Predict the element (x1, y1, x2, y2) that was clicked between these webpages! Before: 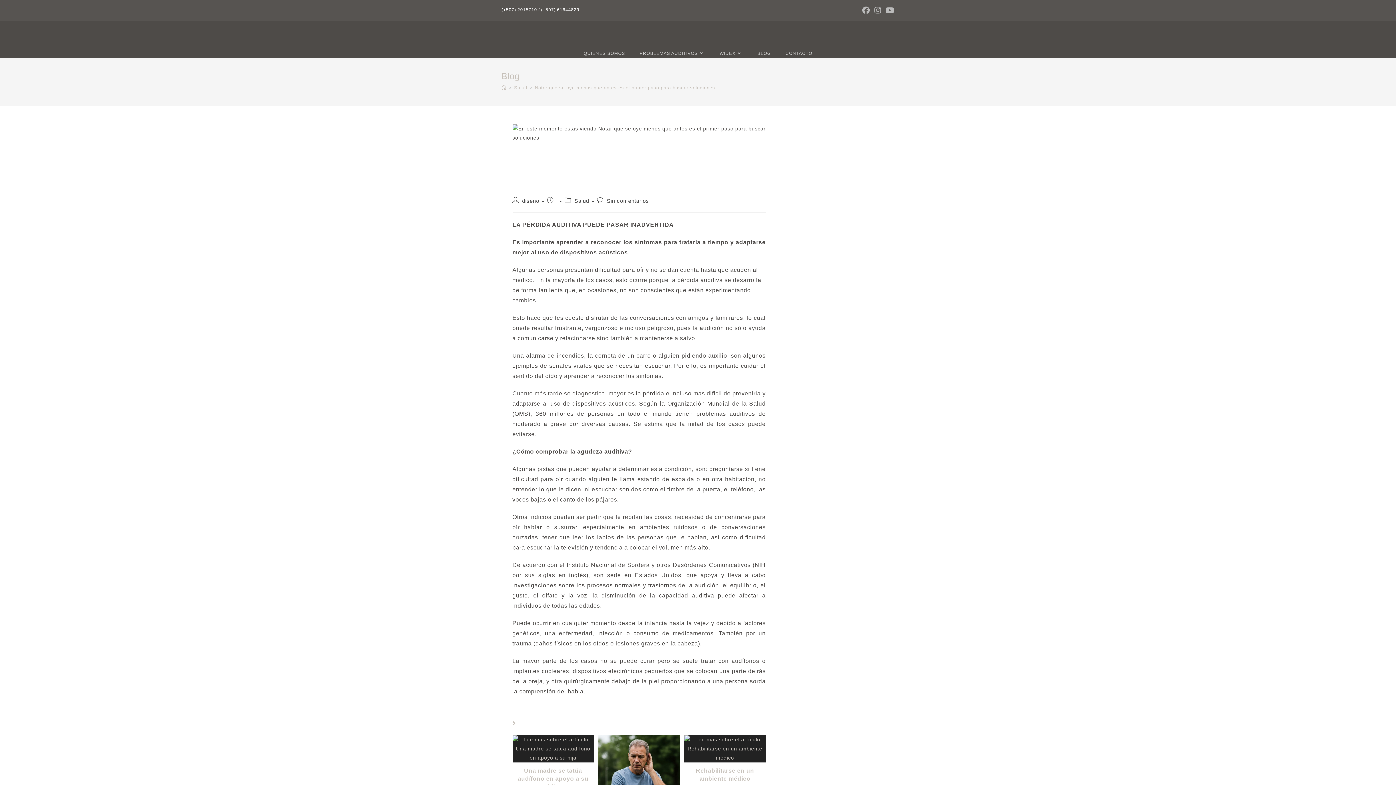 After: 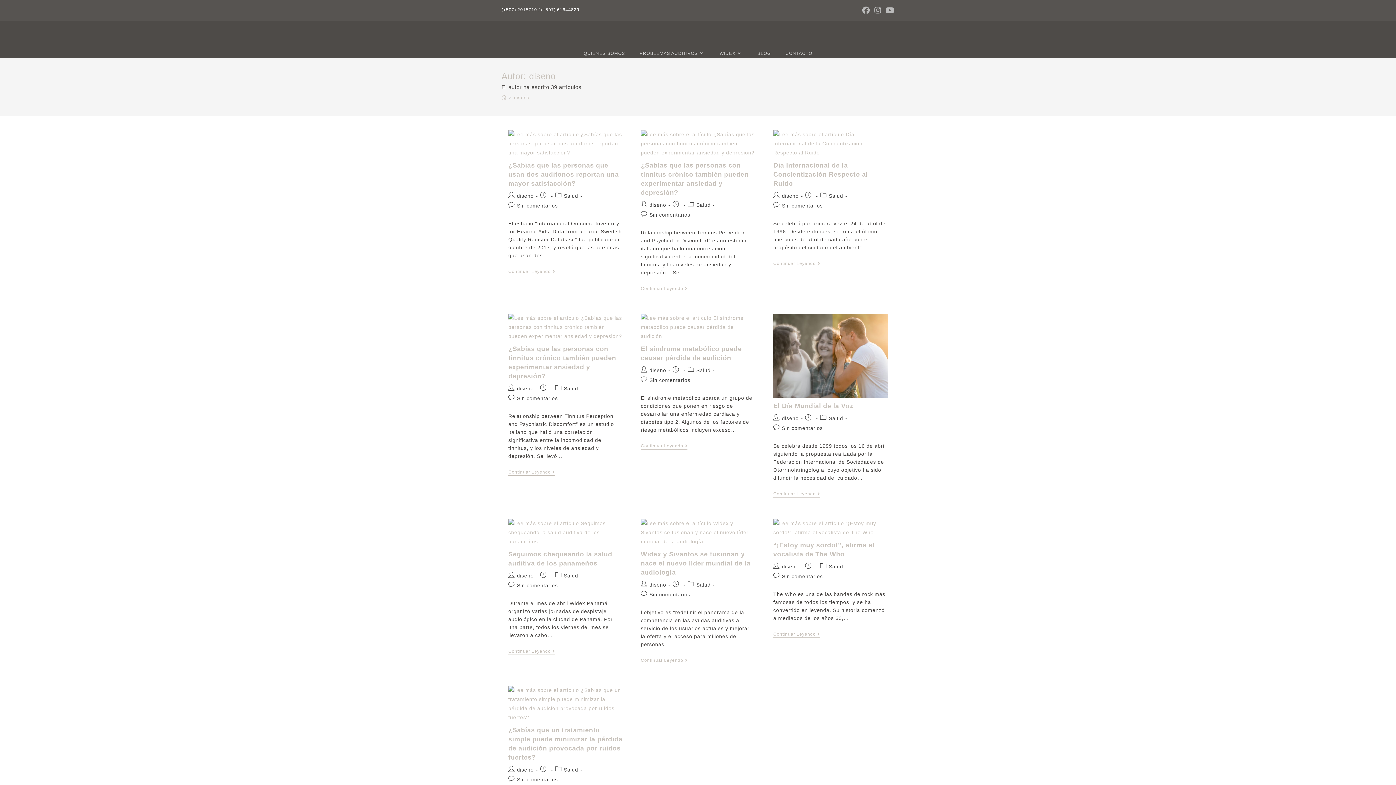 Action: label: diseno bbox: (522, 198, 539, 204)